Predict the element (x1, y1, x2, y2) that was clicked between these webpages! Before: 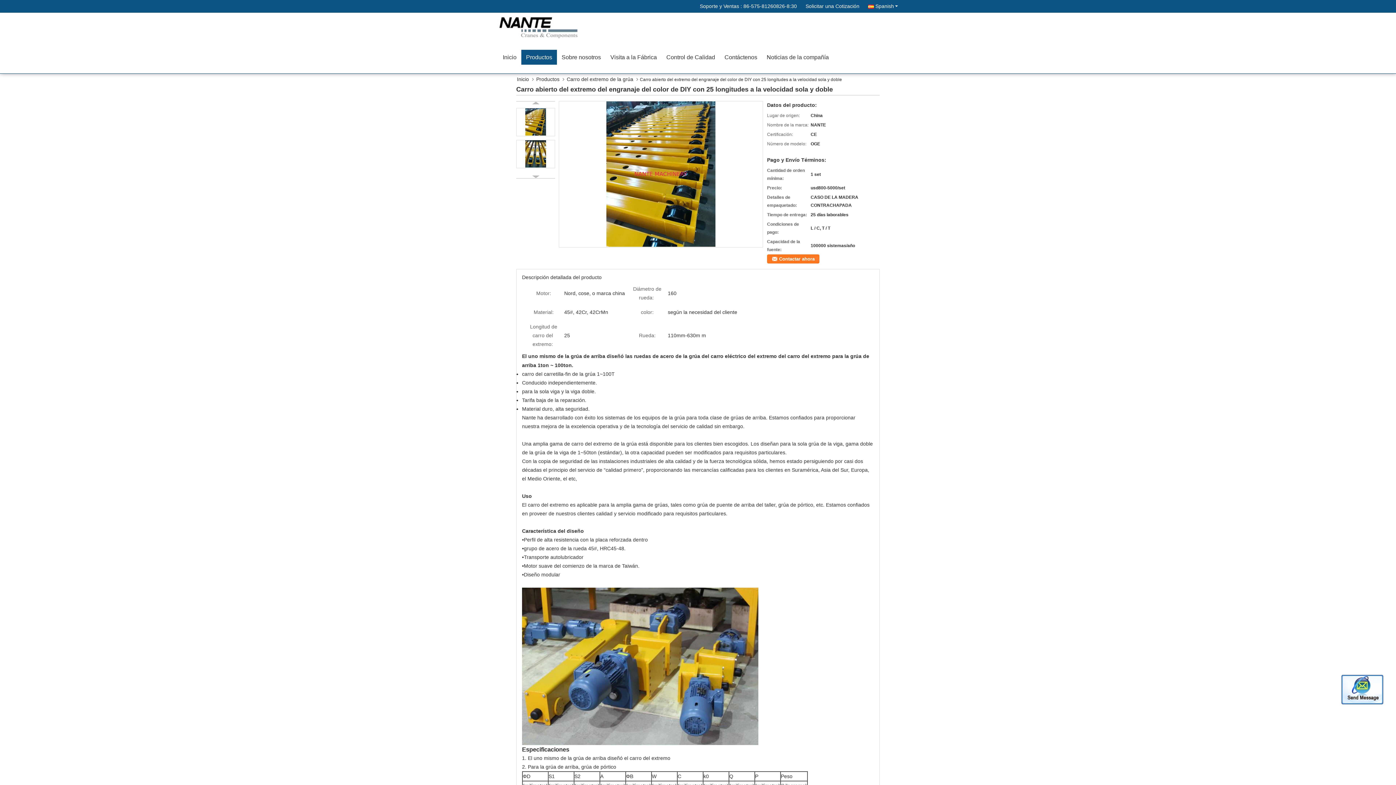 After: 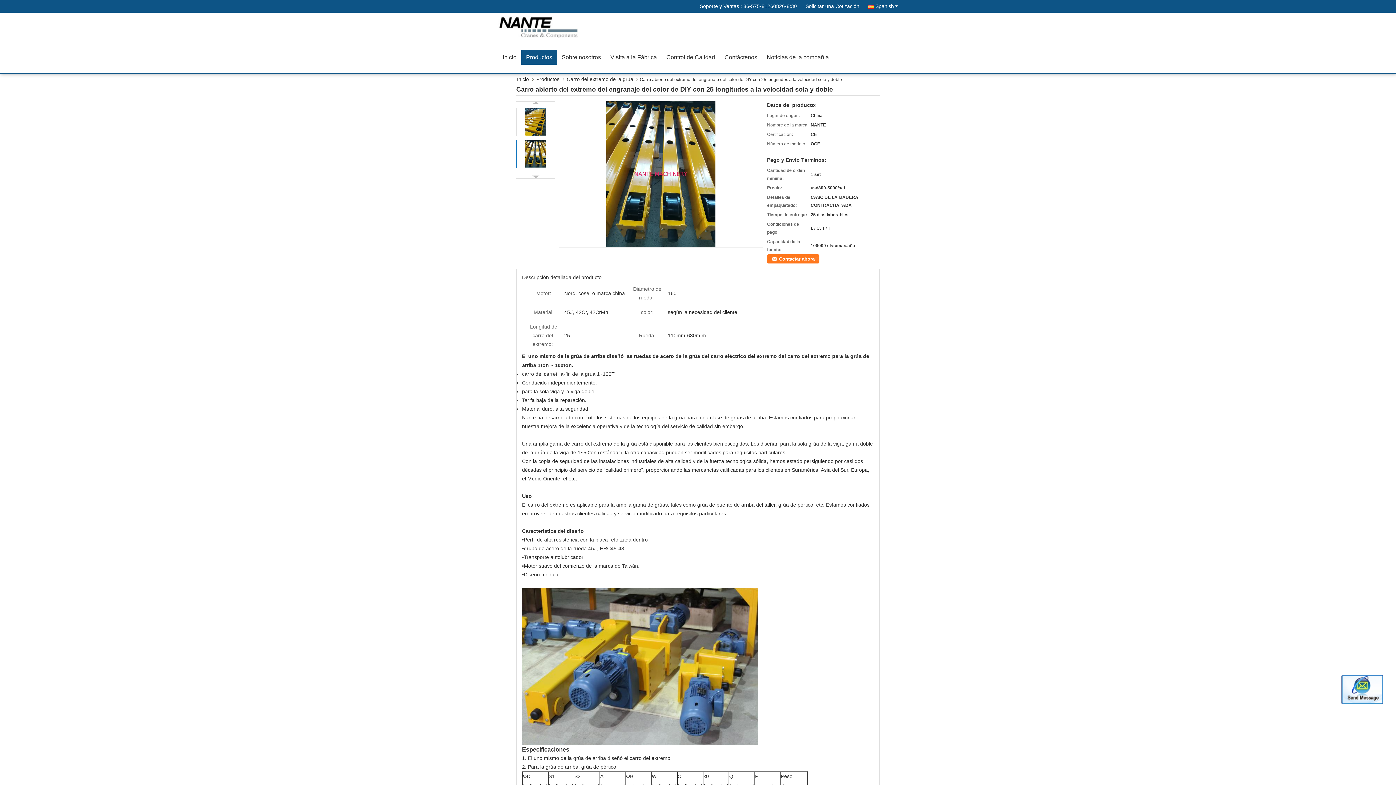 Action: bbox: (516, 140, 555, 168)